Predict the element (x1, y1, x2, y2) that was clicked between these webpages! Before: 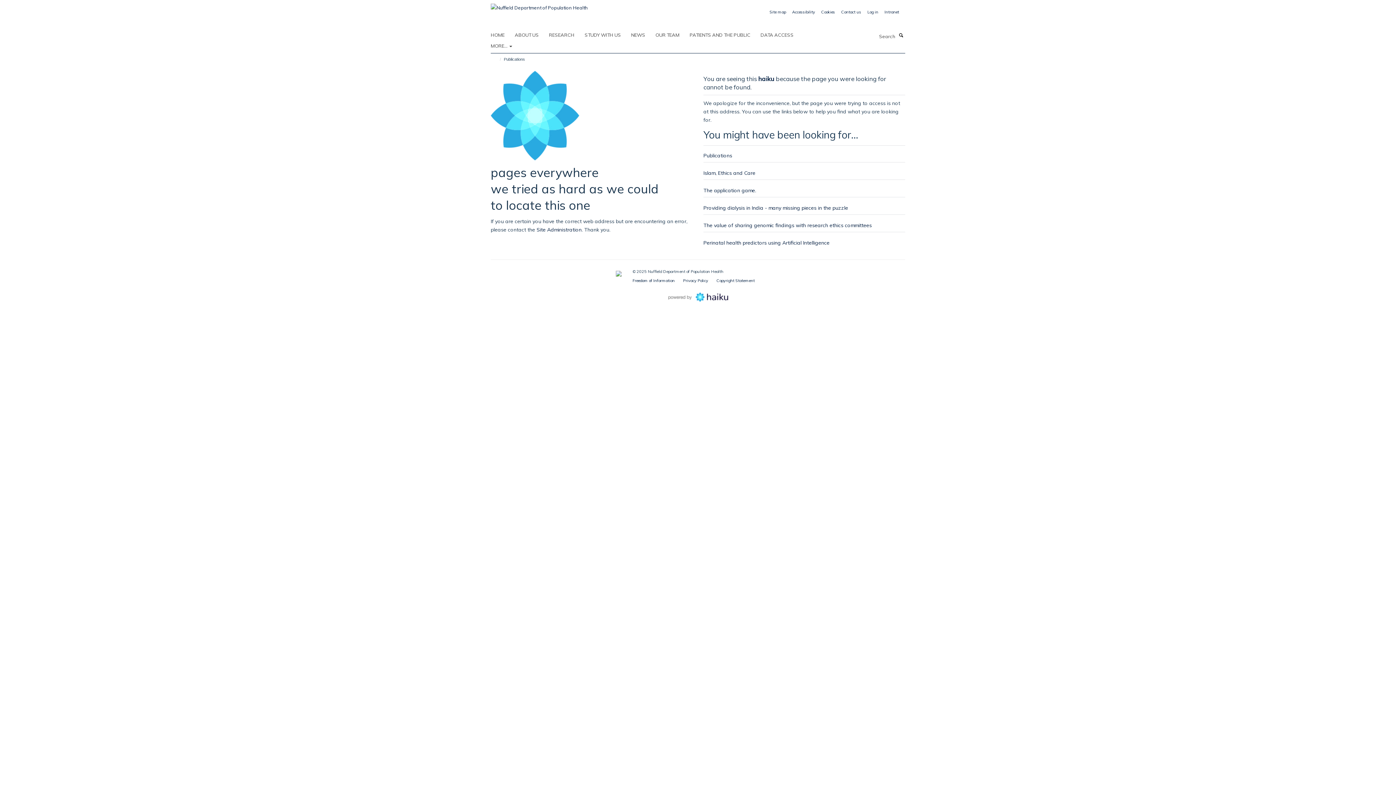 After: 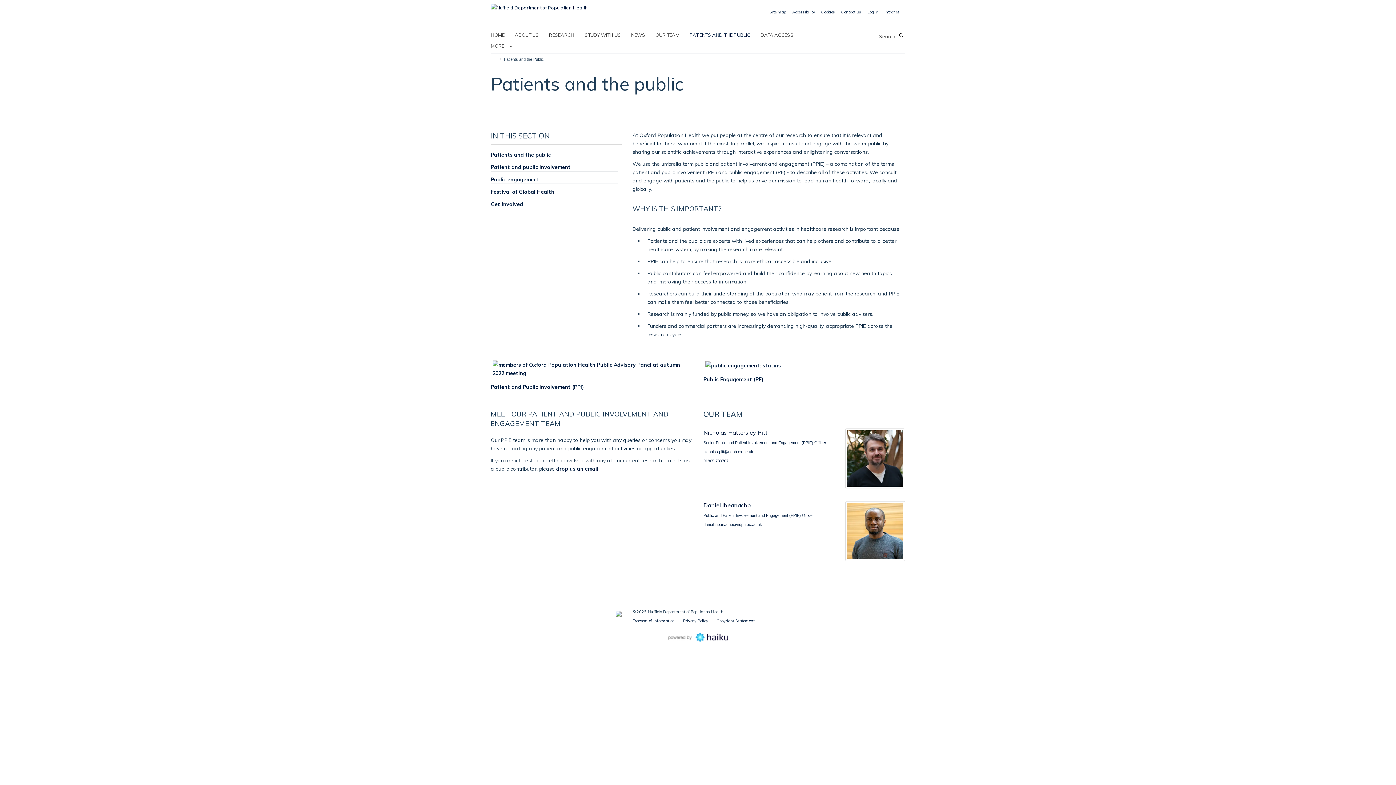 Action: bbox: (689, 29, 759, 40) label: PATIENTS AND THE PUBLIC